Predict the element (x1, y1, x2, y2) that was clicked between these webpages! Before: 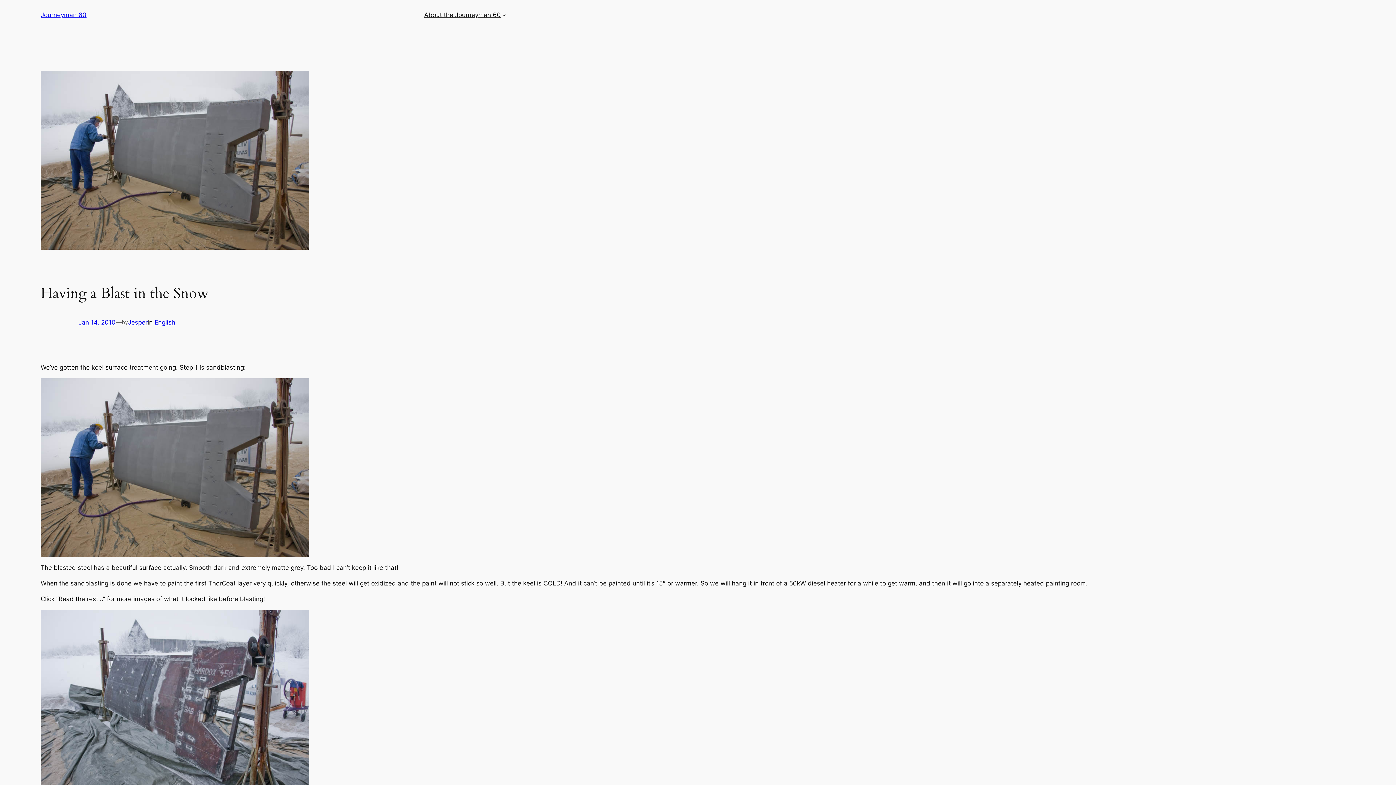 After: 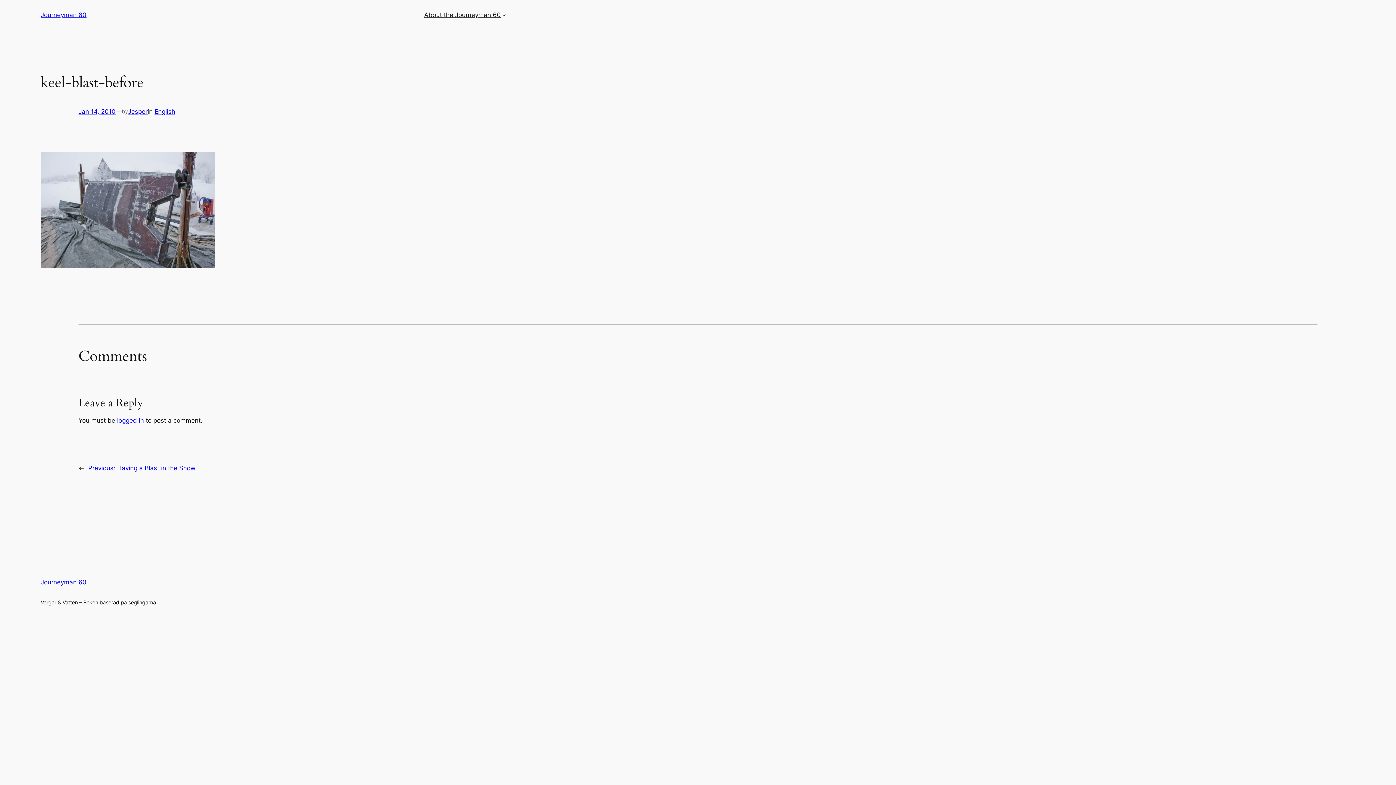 Action: bbox: (40, 695, 309, 702)